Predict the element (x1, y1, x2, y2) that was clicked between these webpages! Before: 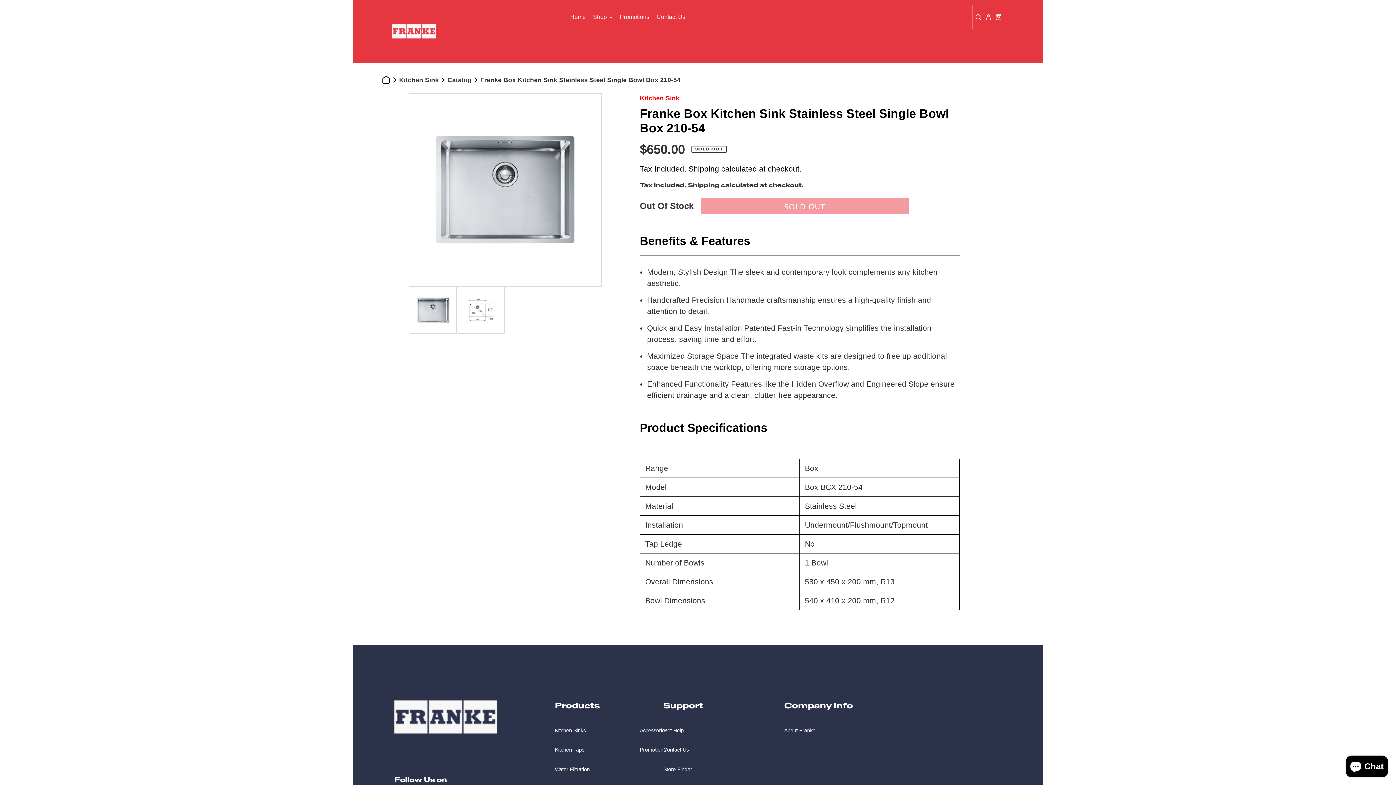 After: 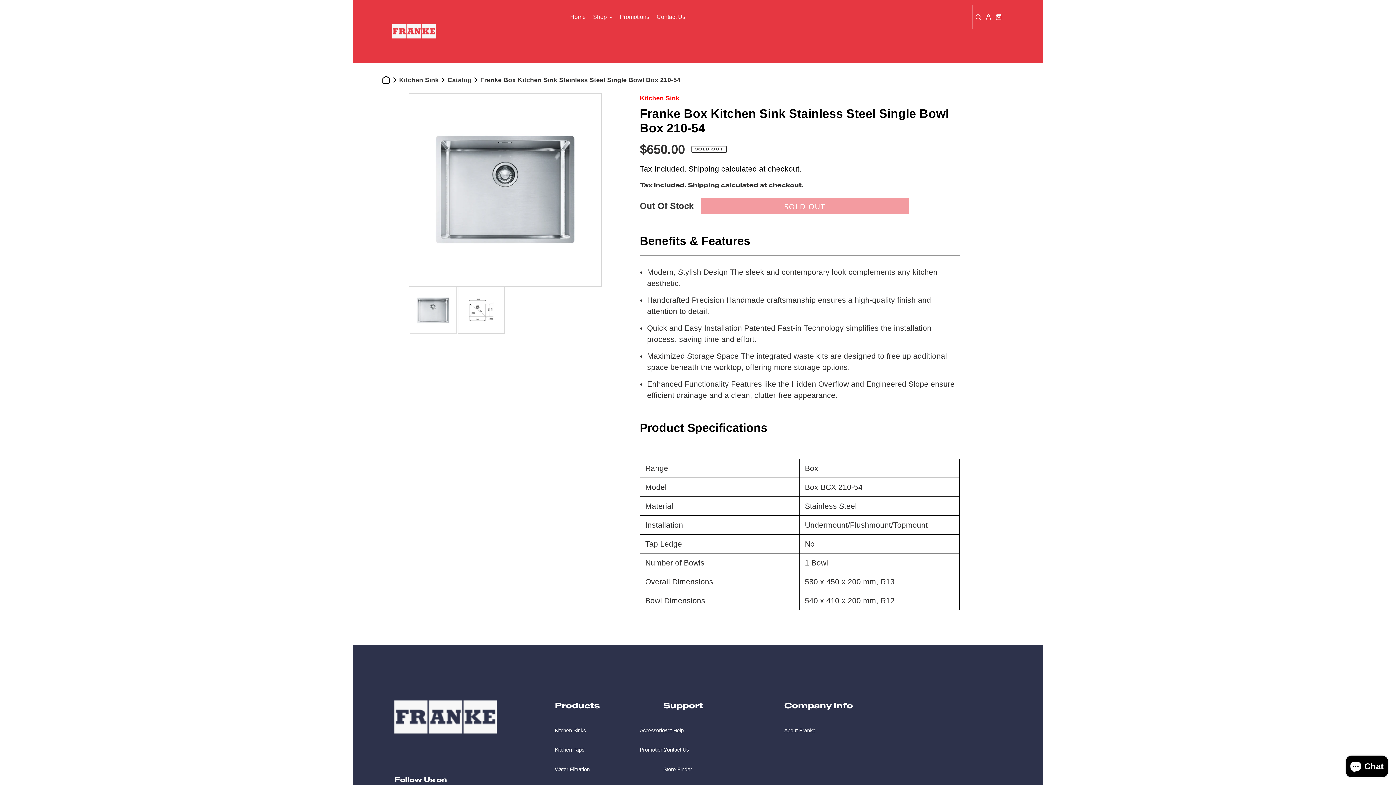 Action: bbox: (409, 286, 457, 334)